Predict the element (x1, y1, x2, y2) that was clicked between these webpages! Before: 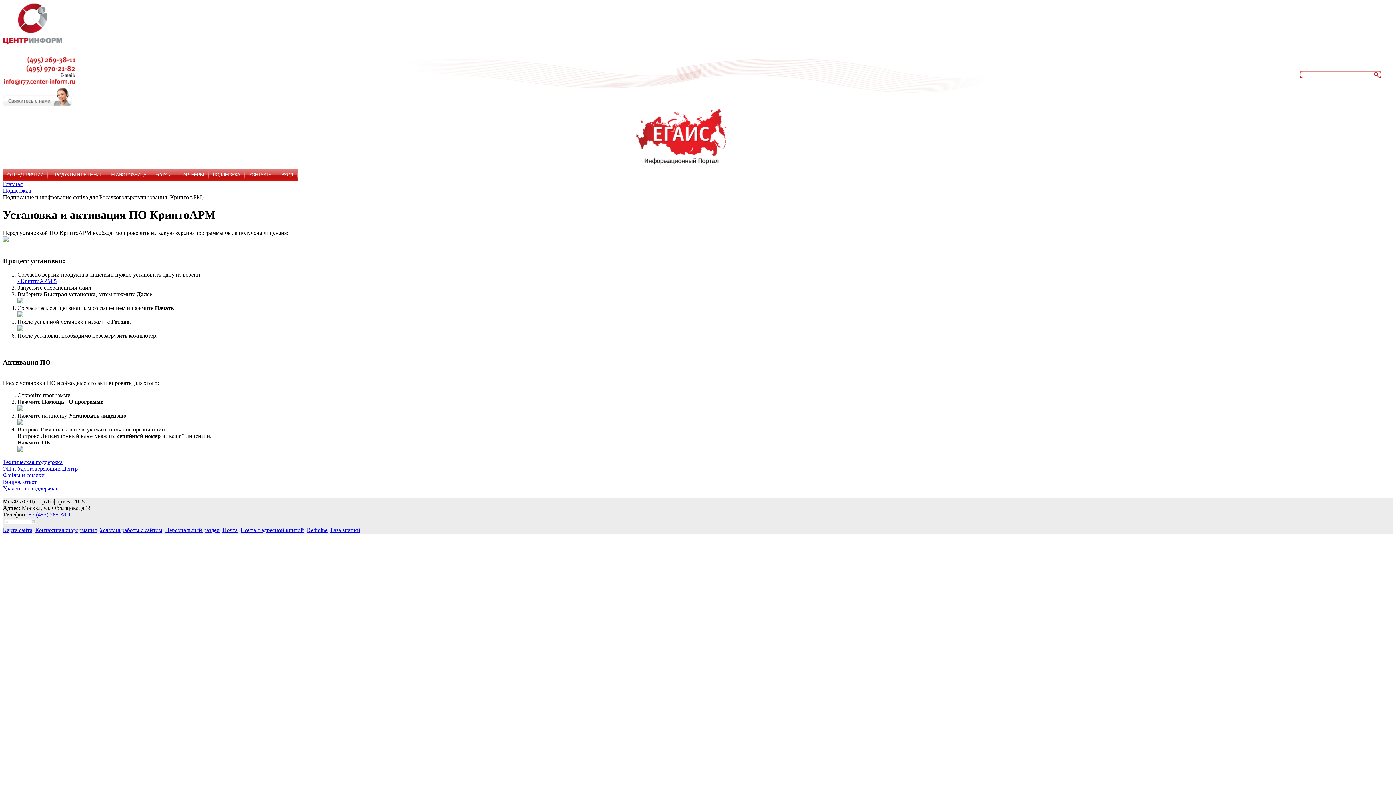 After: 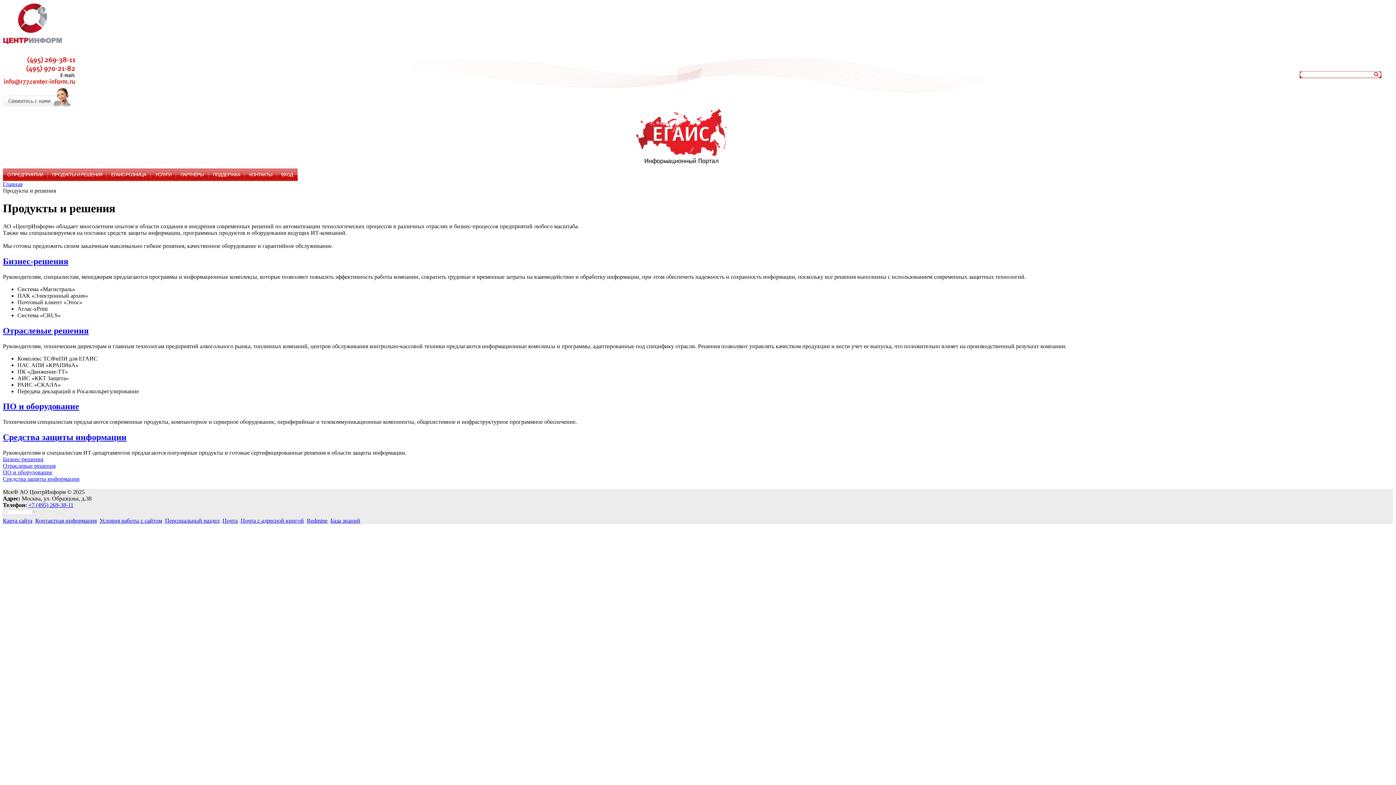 Action: label: ПРОДУКТЫ И РЕШЕНИЯ bbox: (47, 168, 106, 181)